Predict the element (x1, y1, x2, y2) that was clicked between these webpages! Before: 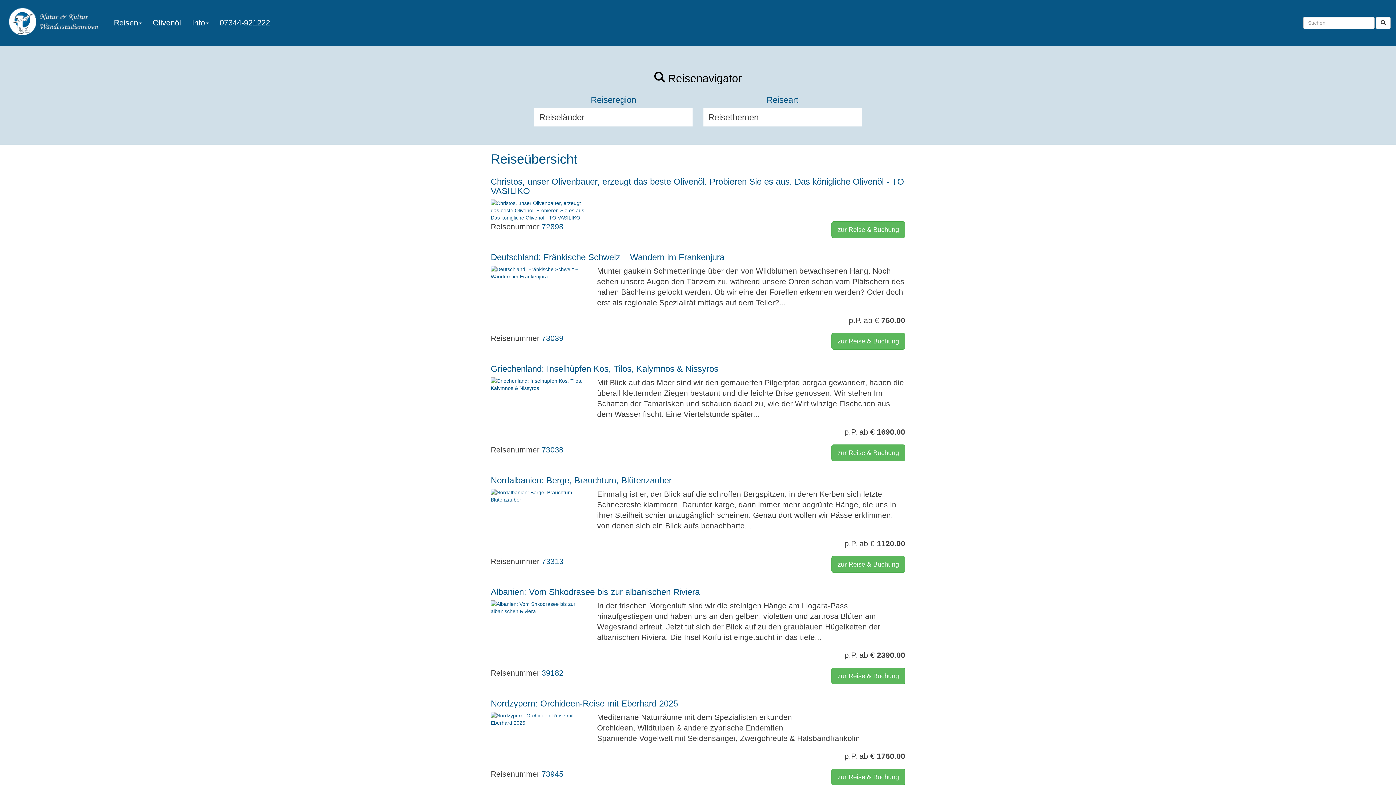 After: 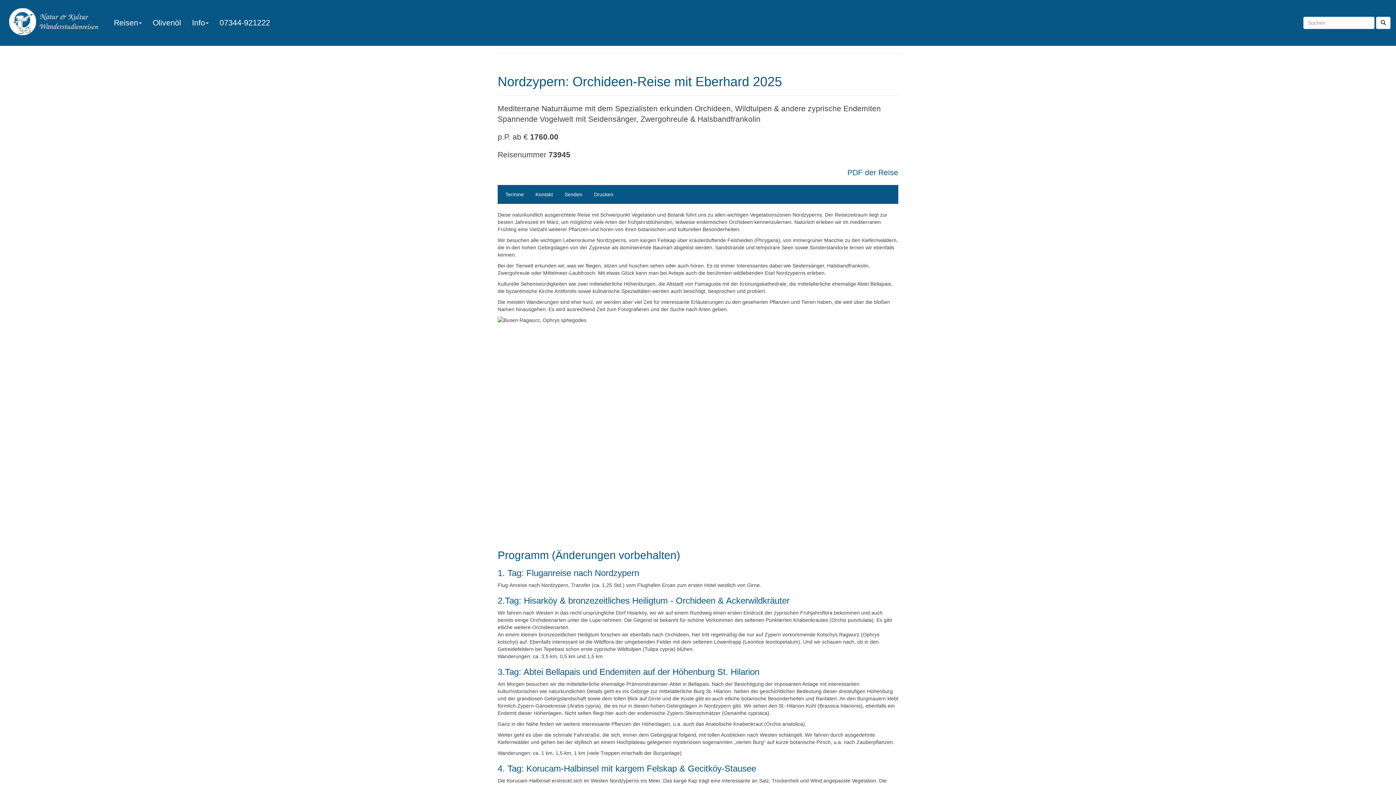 Action: label: Nordzypern: Orchideen-Reise mit Eberhard 2025 bbox: (490, 698, 678, 708)